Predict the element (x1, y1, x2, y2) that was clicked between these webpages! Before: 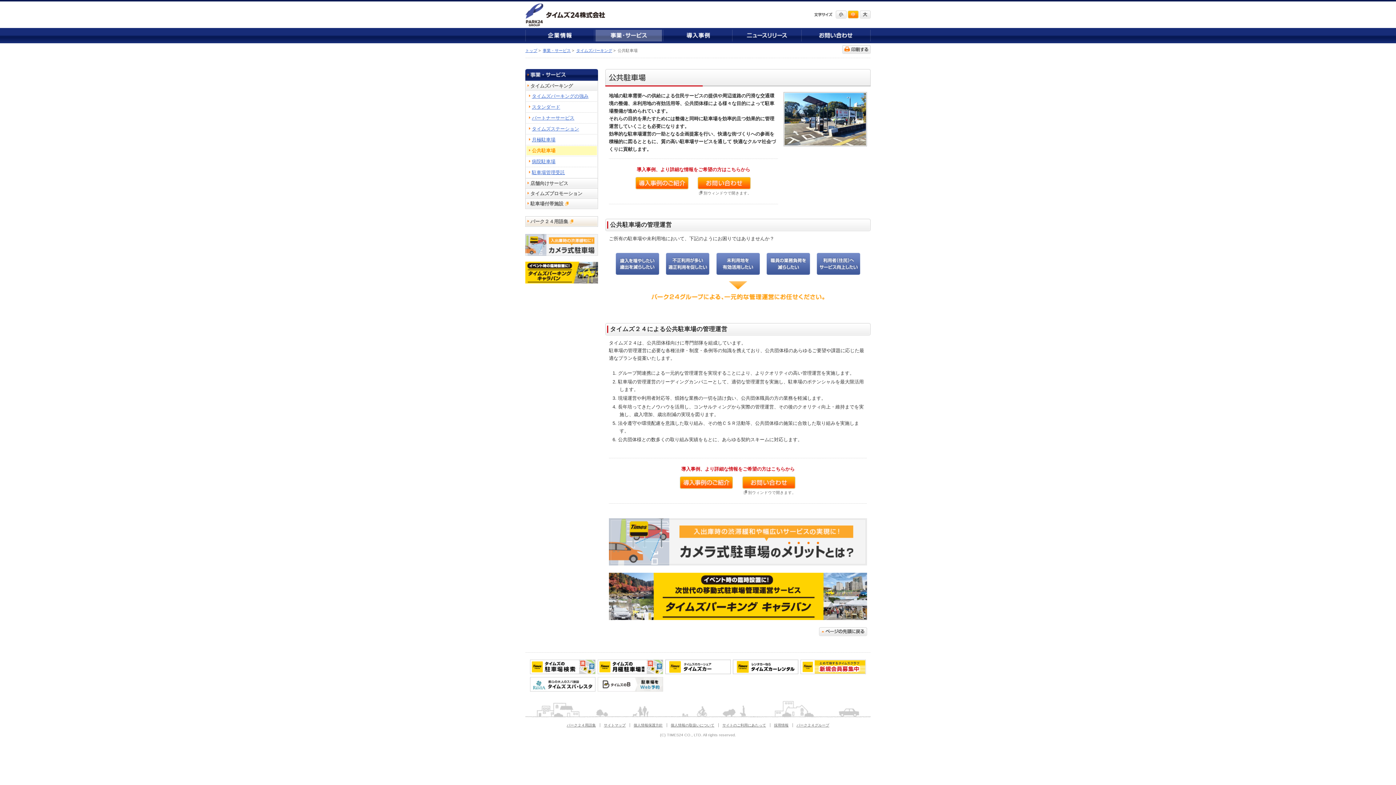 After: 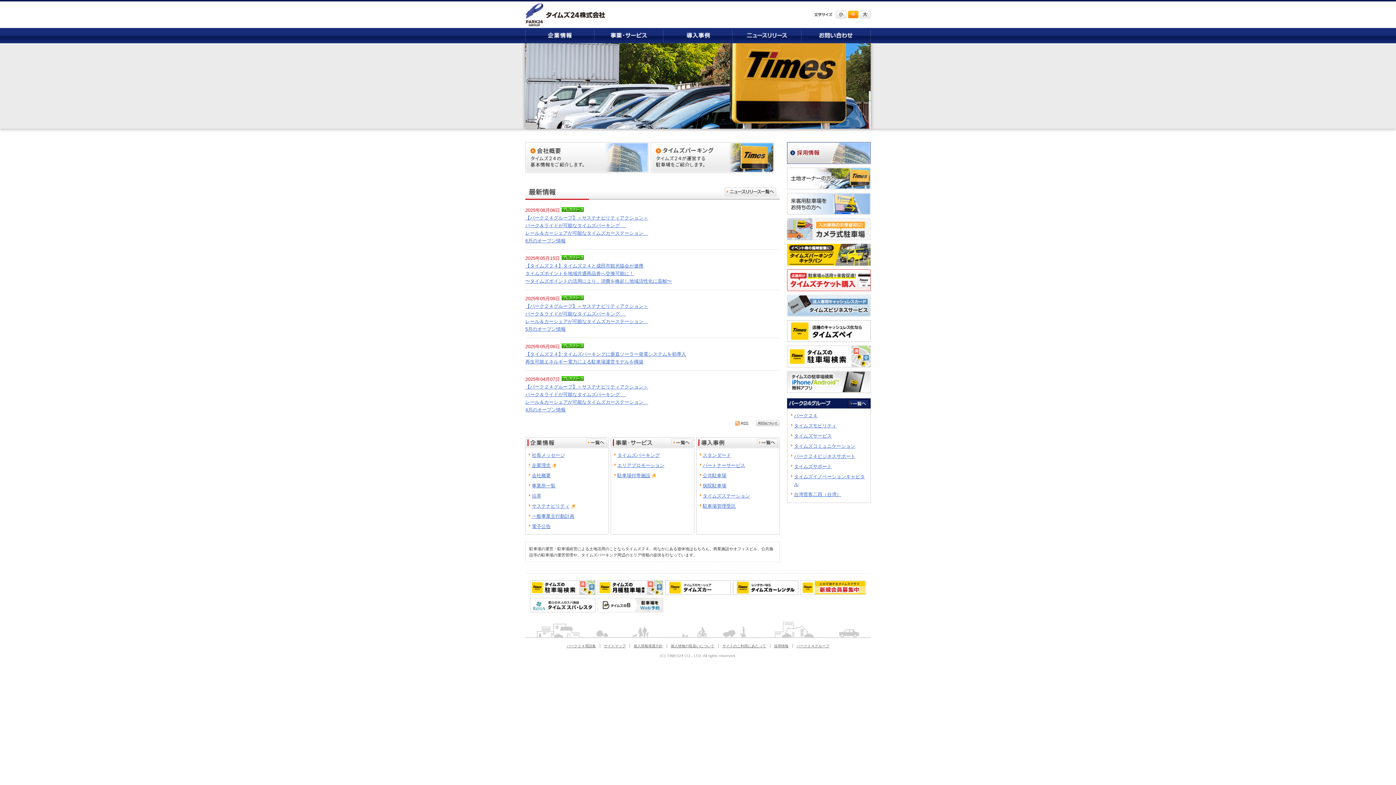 Action: bbox: (525, 22, 605, 27)